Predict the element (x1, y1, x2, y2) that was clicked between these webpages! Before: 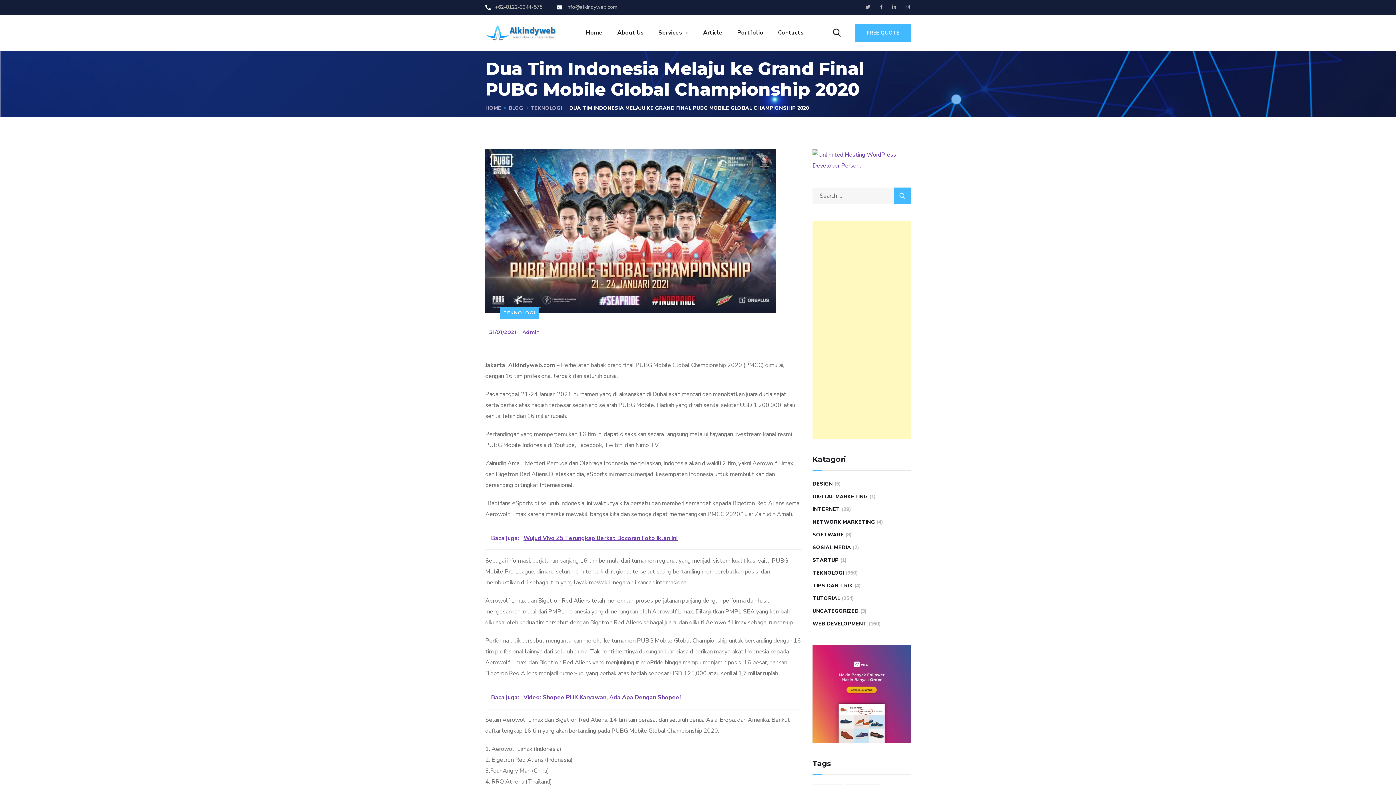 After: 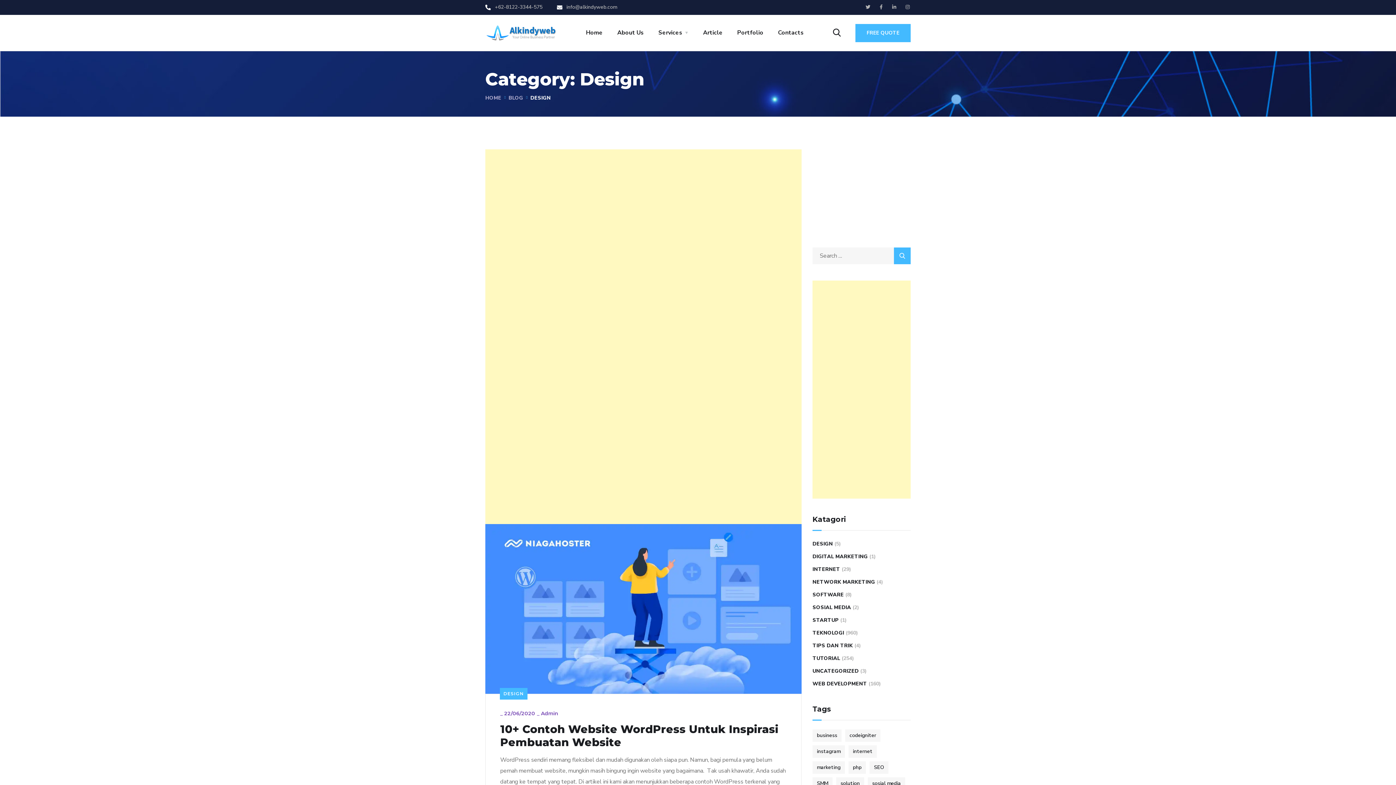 Action: bbox: (812, 480, 833, 488) label: DESIGN